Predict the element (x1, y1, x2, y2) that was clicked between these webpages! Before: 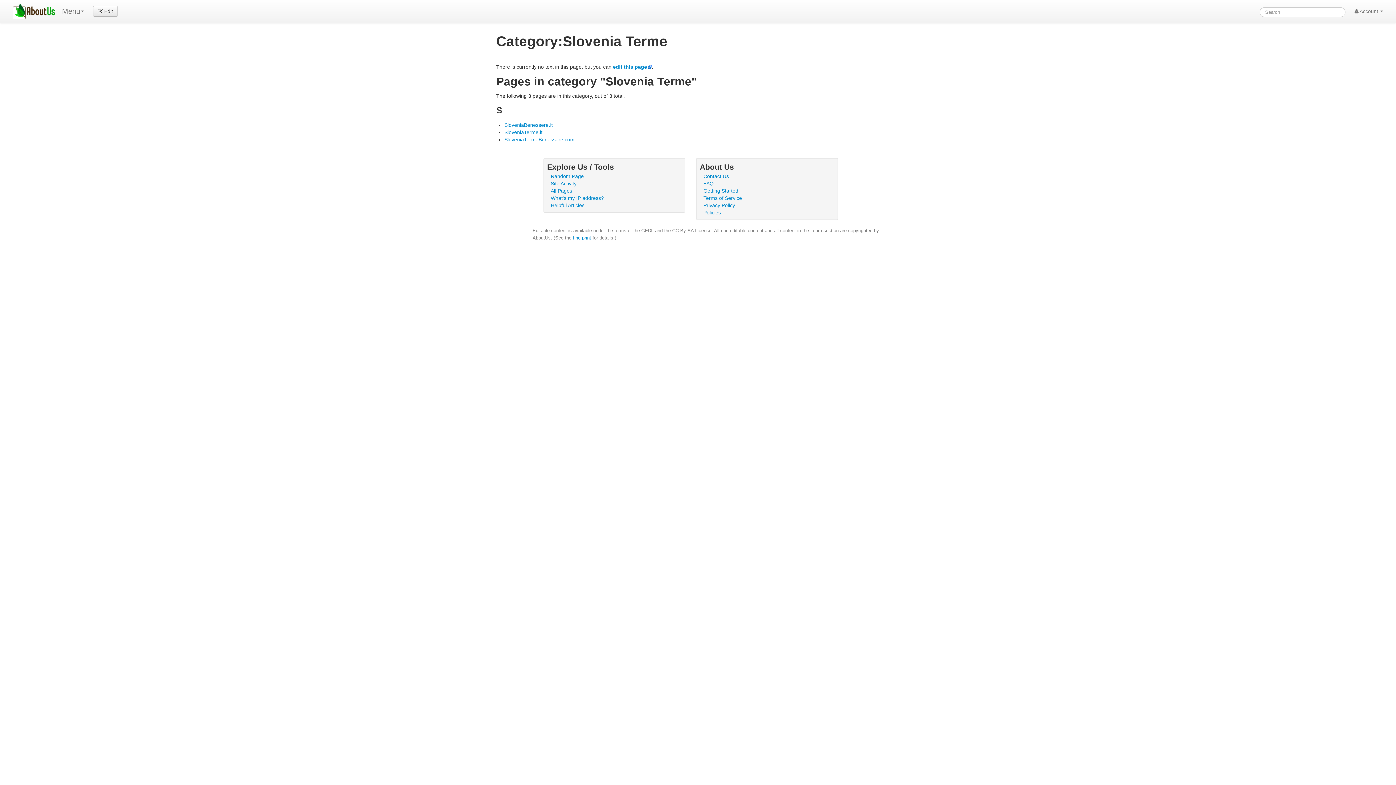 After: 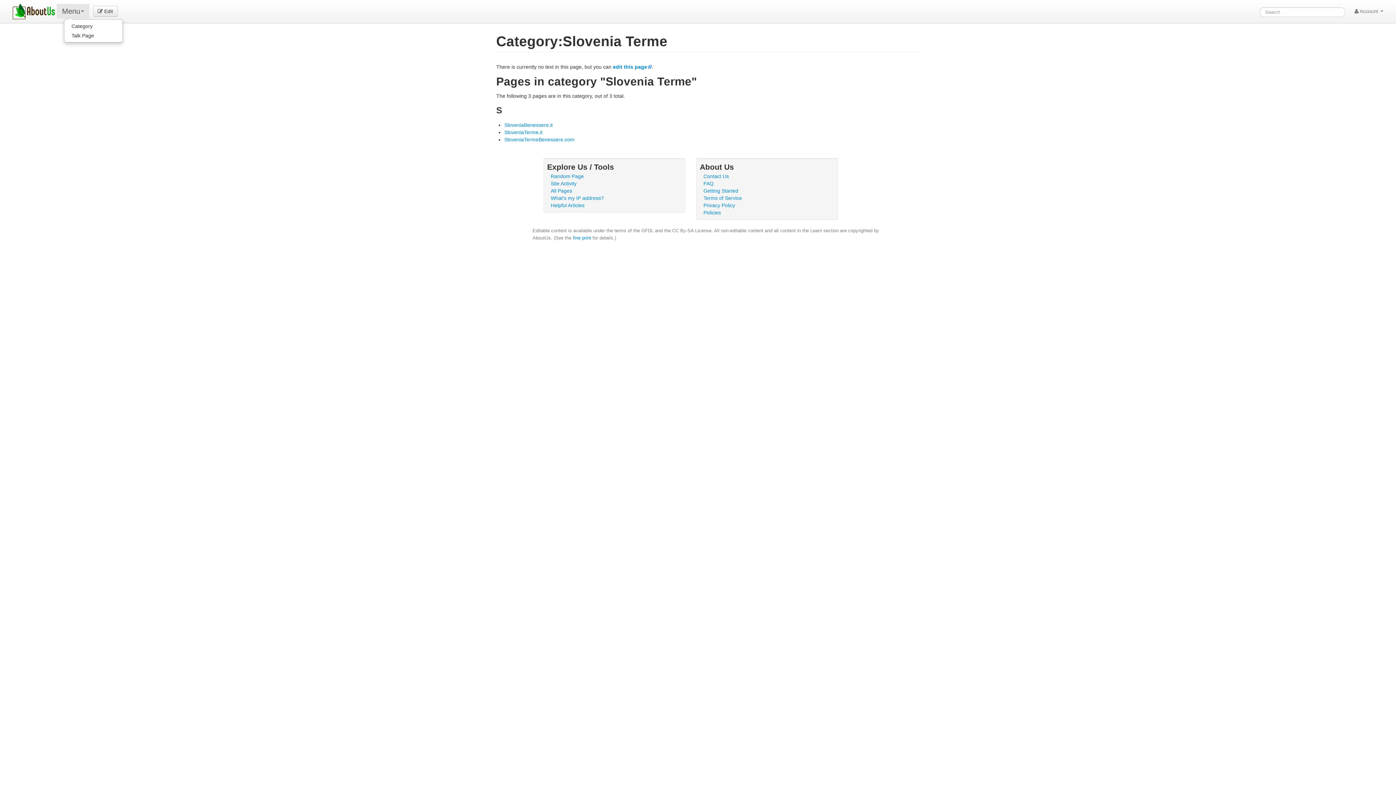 Action: label: Menu bbox: (56, 4, 89, 18)